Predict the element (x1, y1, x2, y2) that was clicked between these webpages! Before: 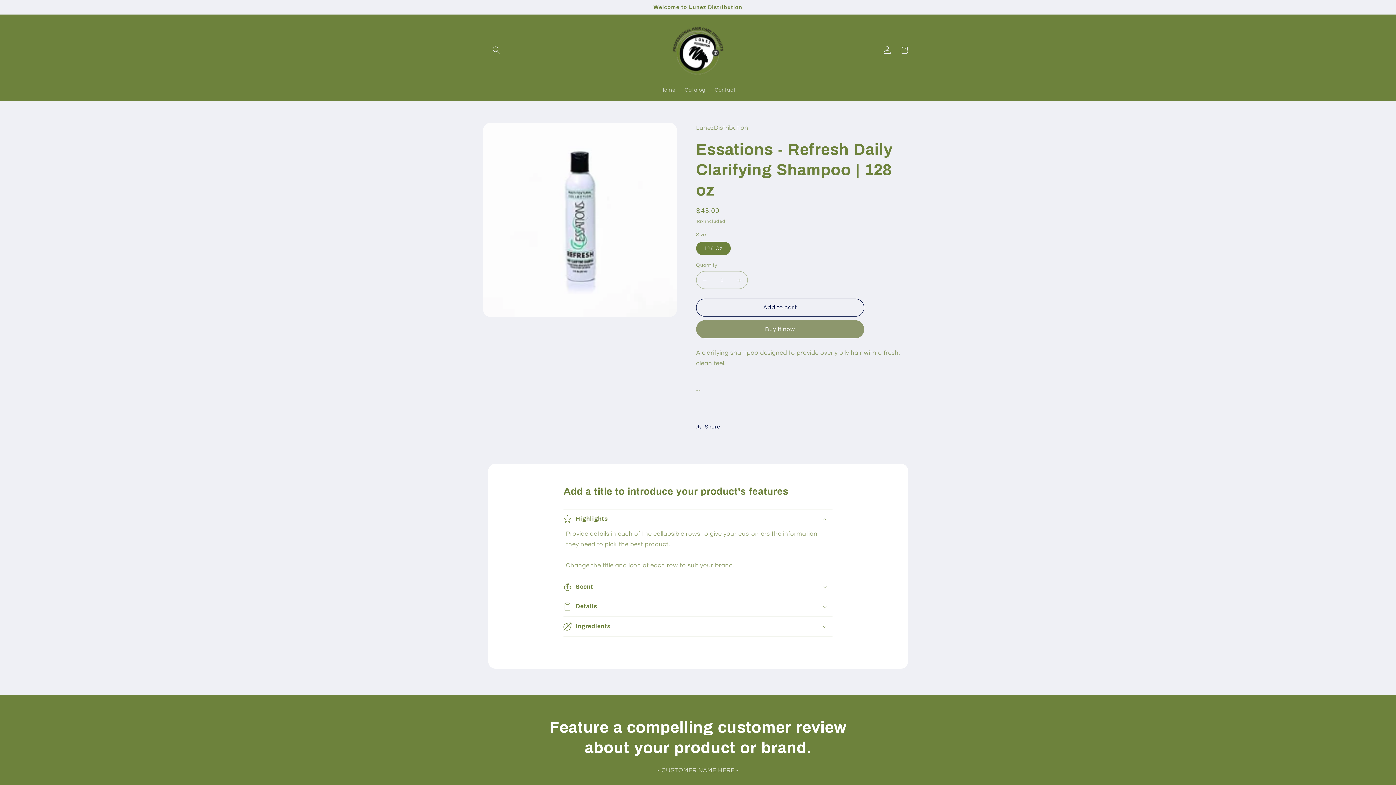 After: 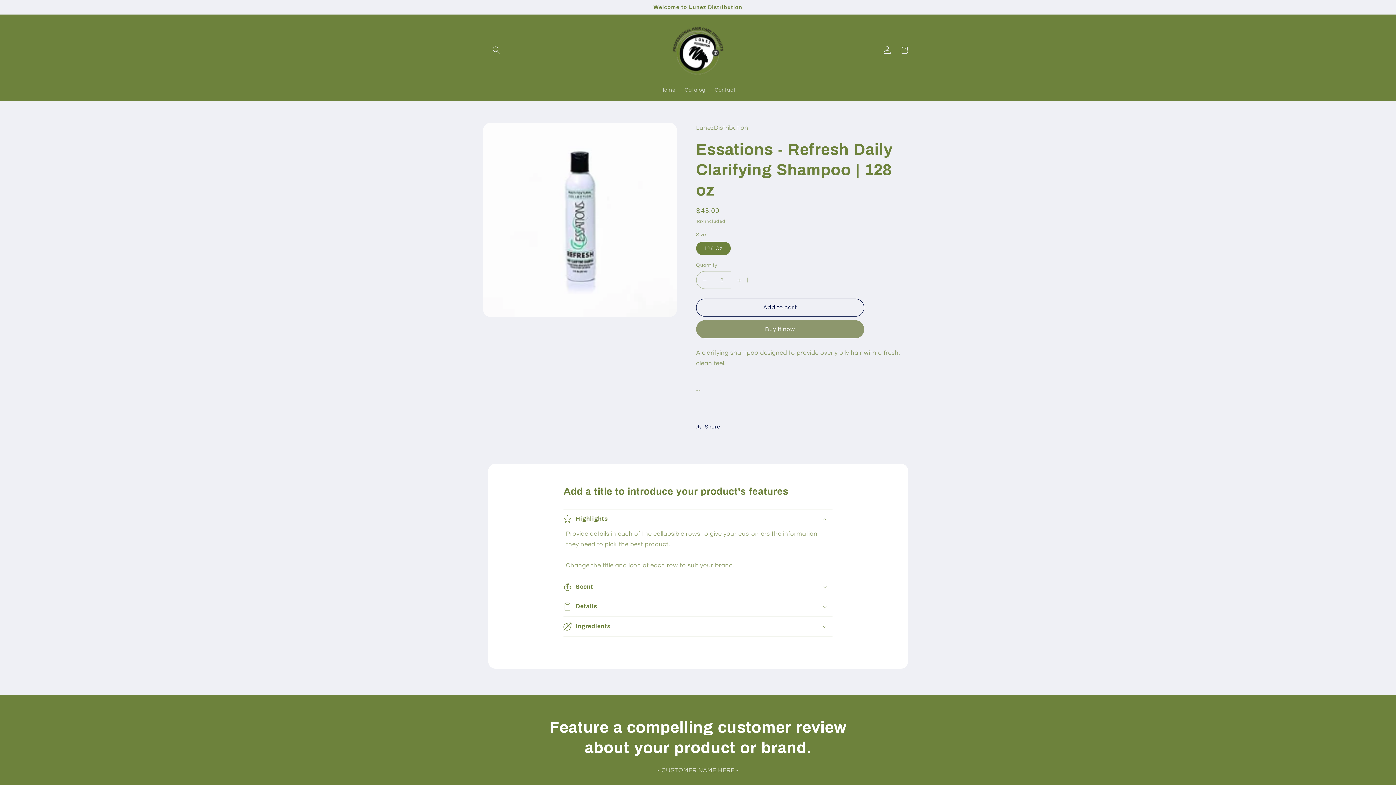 Action: bbox: (731, 271, 747, 289) label: Increase quantity for Essations - Refresh Daily Clarifying Shampoo | 128 oz